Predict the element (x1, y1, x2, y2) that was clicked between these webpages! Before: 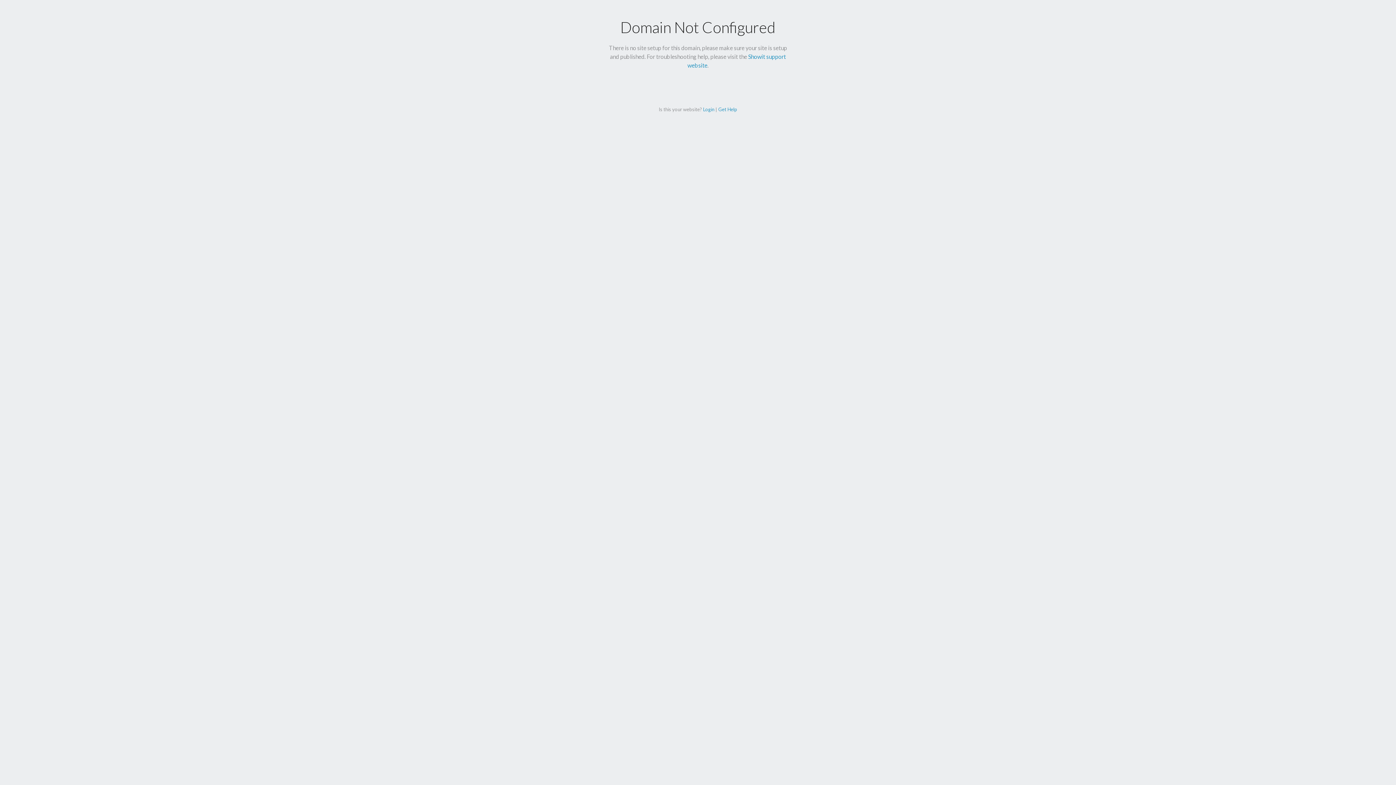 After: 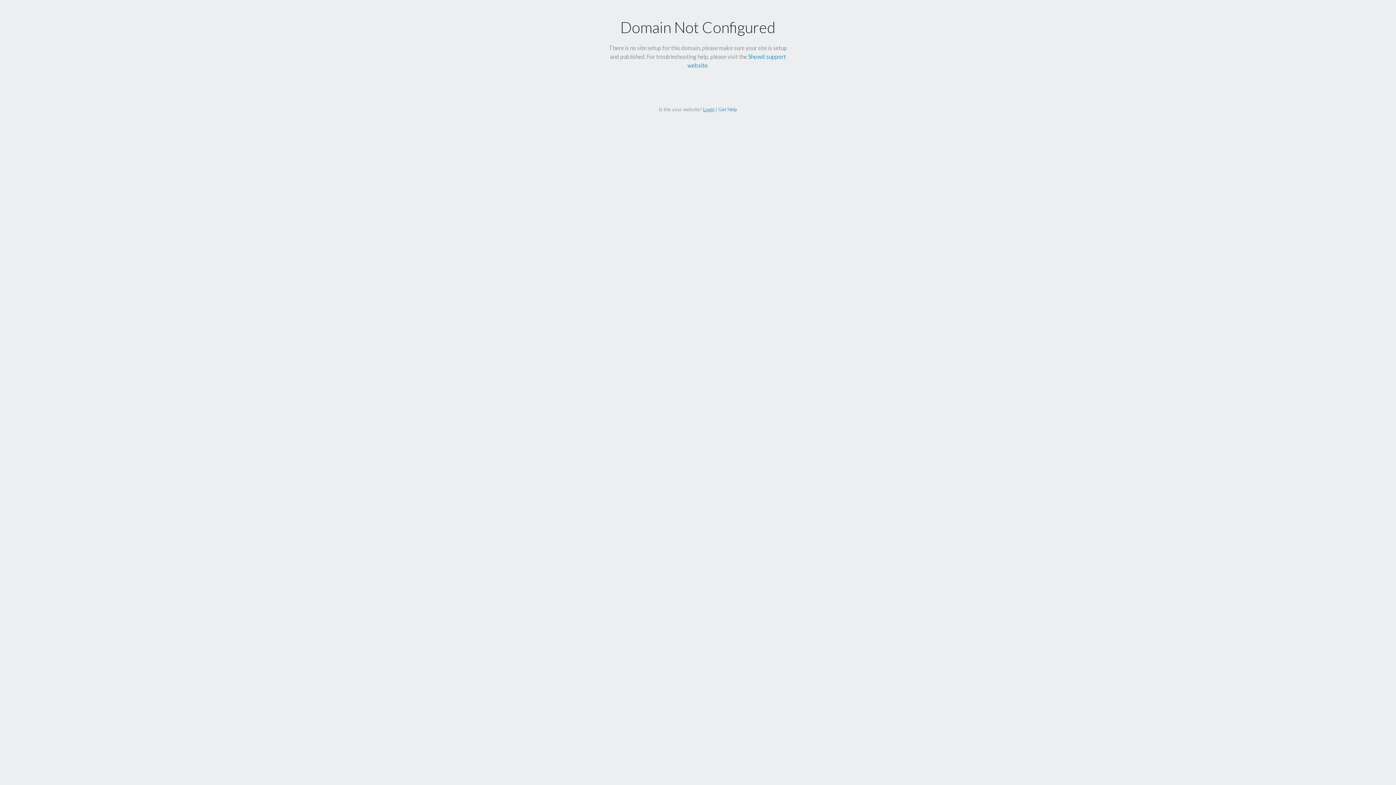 Action: label: Login bbox: (703, 106, 714, 112)